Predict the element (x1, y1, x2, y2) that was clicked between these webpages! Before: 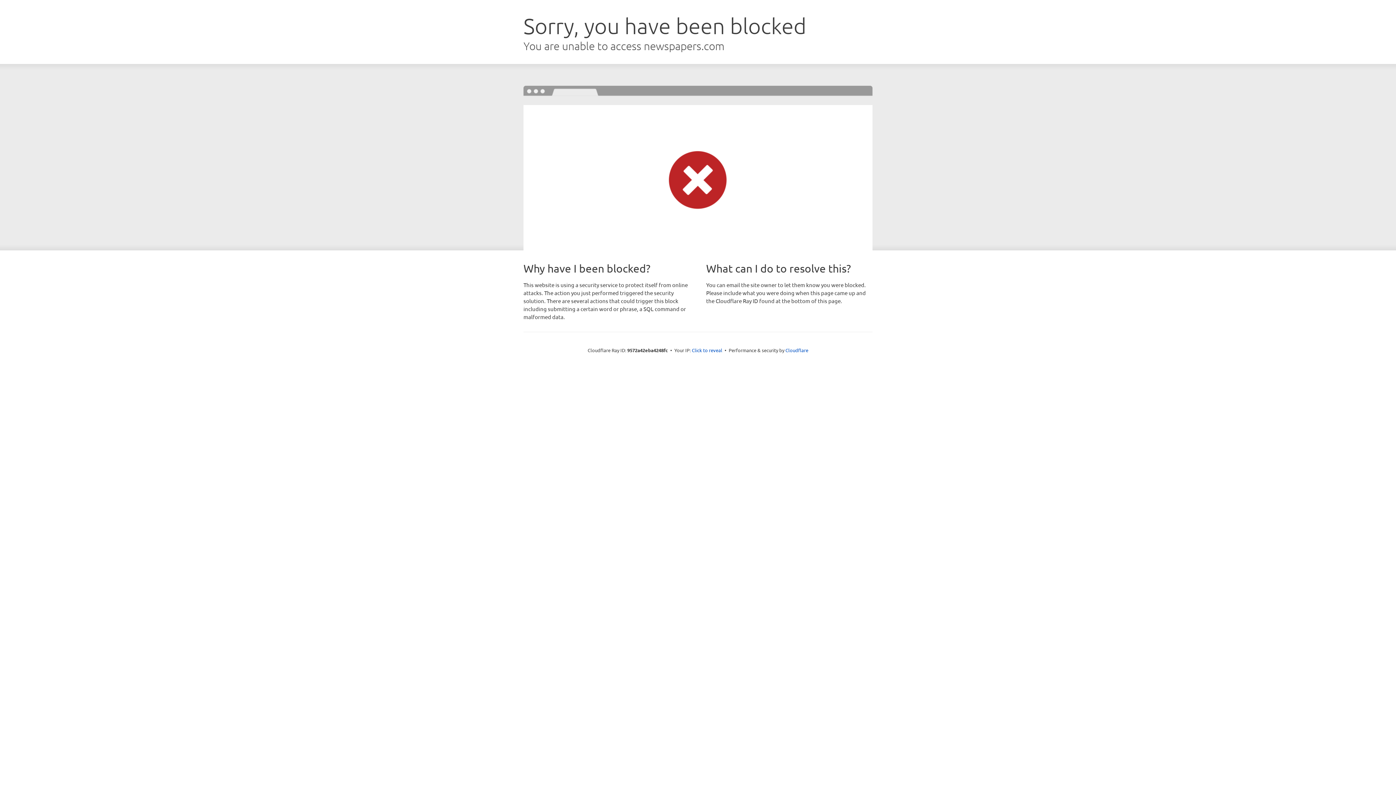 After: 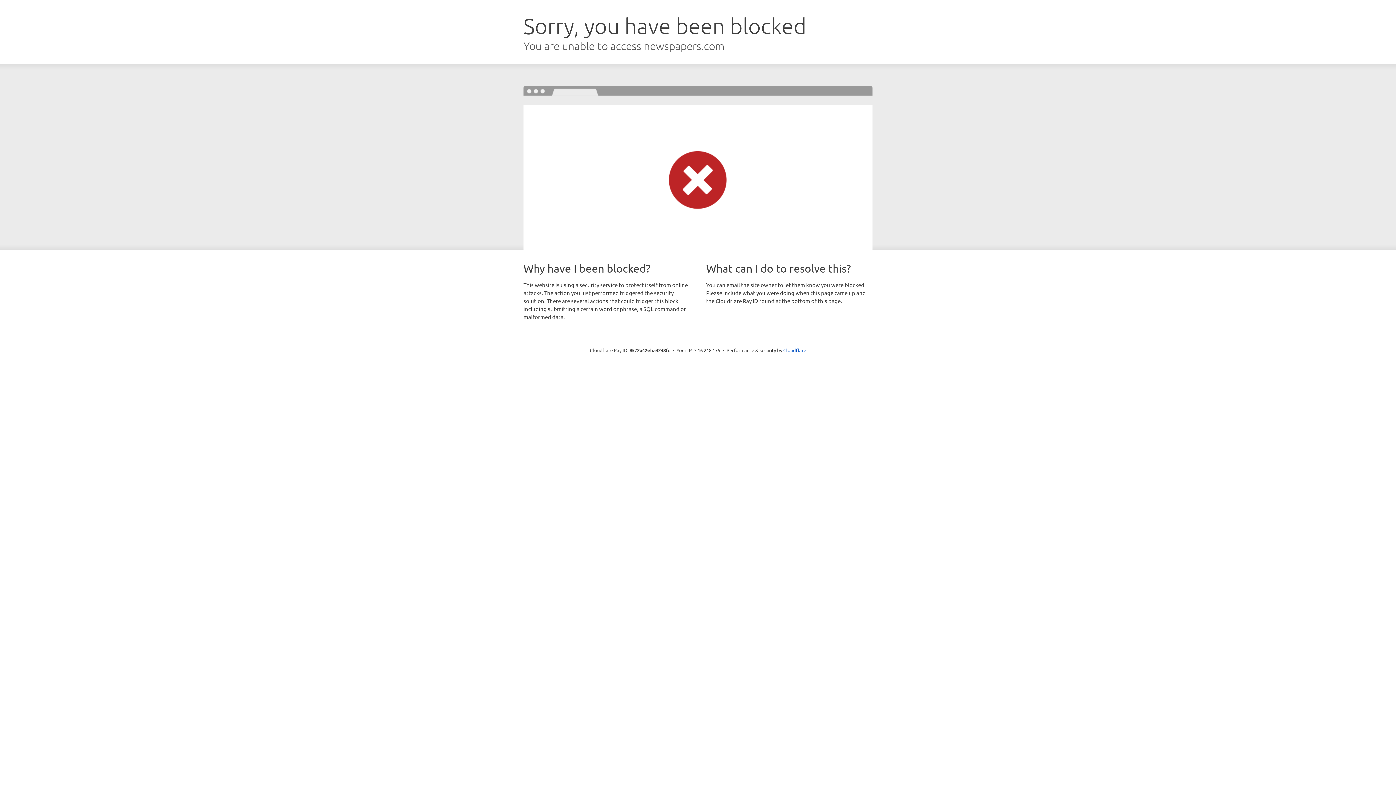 Action: label: Click to reveal bbox: (692, 346, 722, 353)